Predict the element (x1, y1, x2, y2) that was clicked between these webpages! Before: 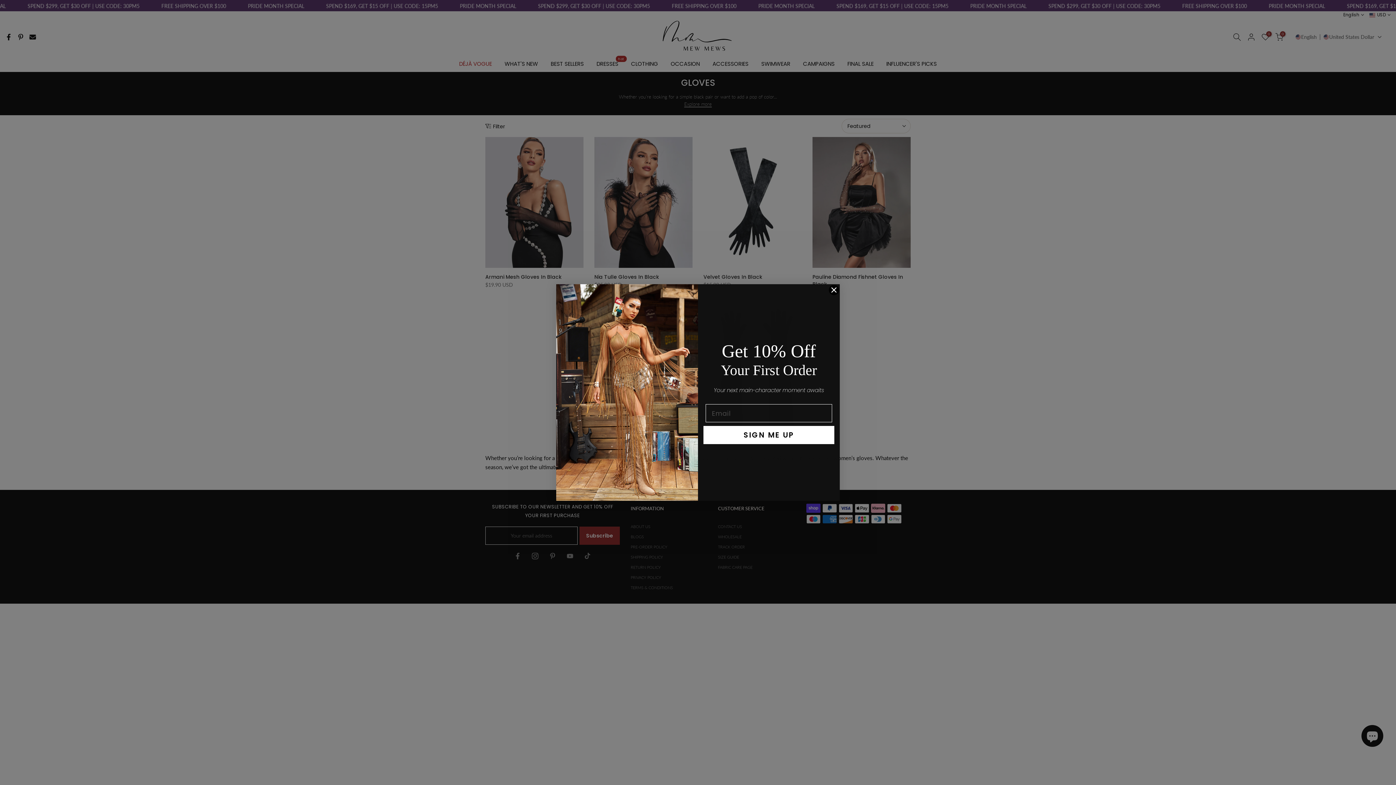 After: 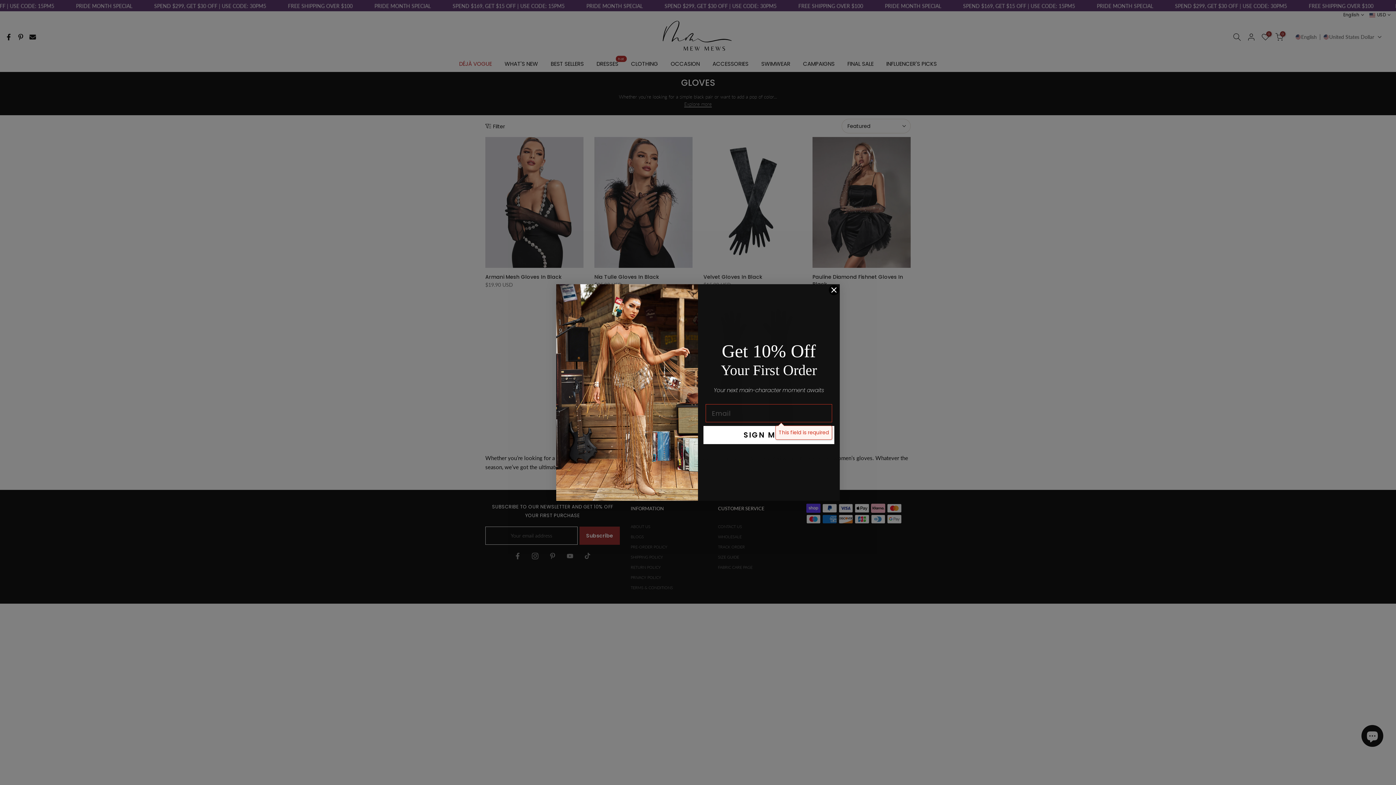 Action: bbox: (703, 445, 834, 458) label: SIGN ME UP